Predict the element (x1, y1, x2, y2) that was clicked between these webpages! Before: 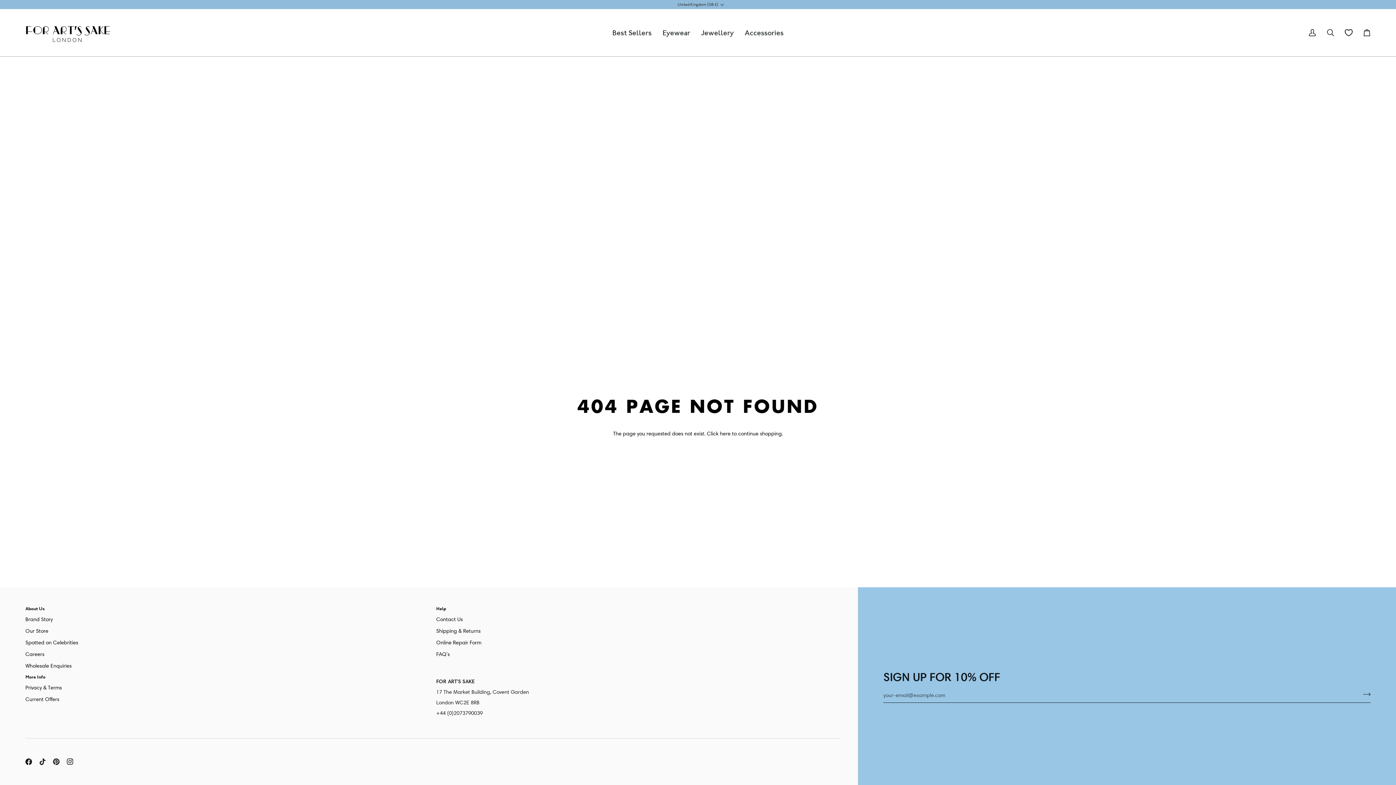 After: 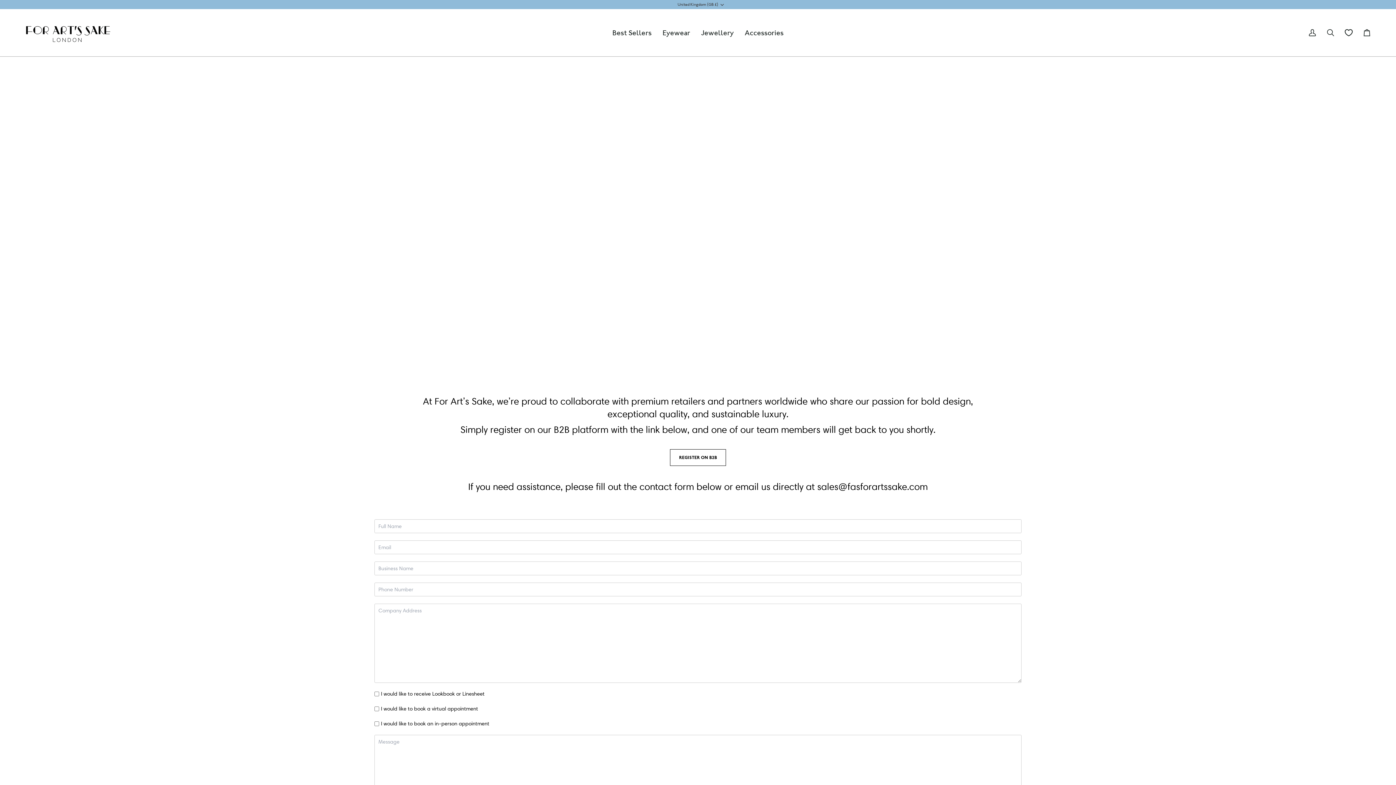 Action: label: Wholesale Enquiries bbox: (25, 662, 71, 669)